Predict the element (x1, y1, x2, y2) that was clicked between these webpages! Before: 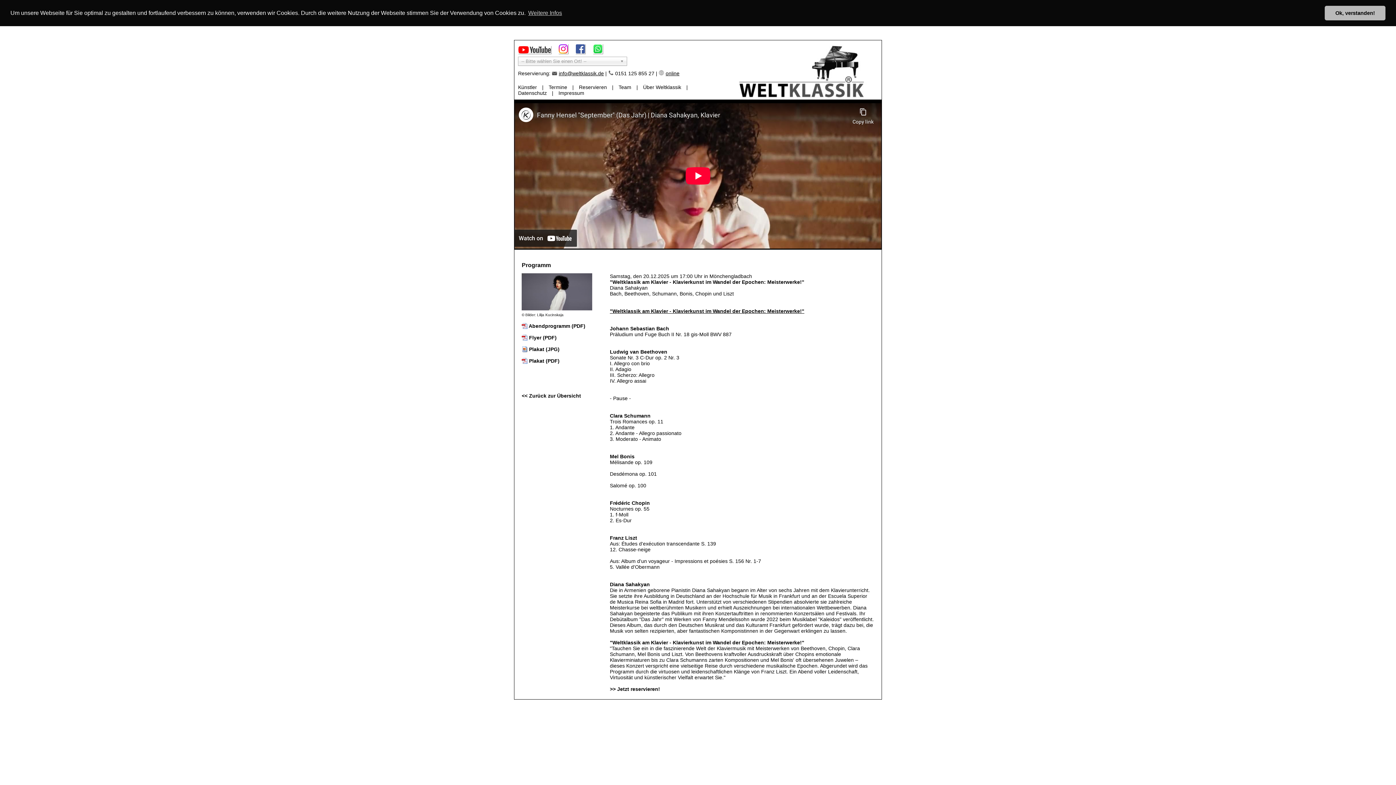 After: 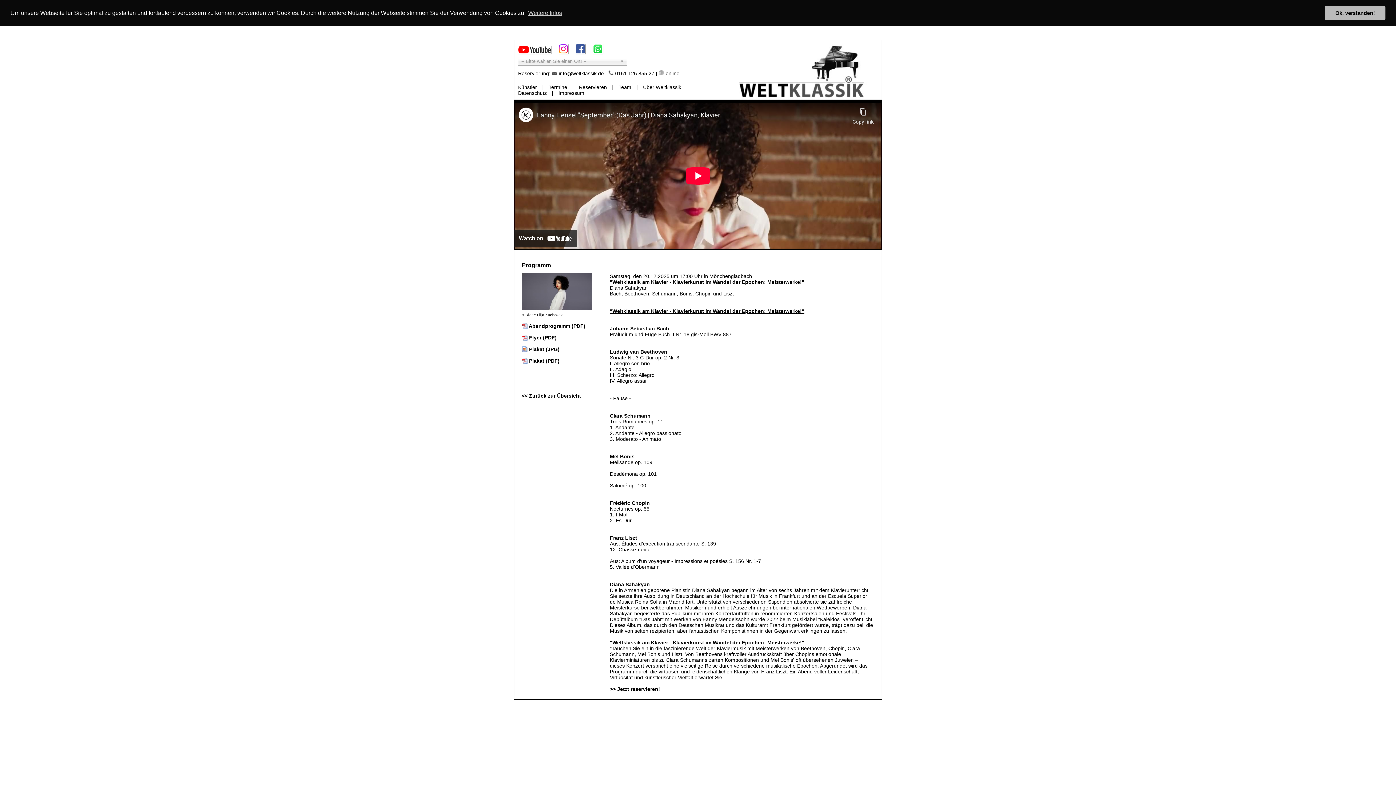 Action: bbox: (554, 49, 572, 54)